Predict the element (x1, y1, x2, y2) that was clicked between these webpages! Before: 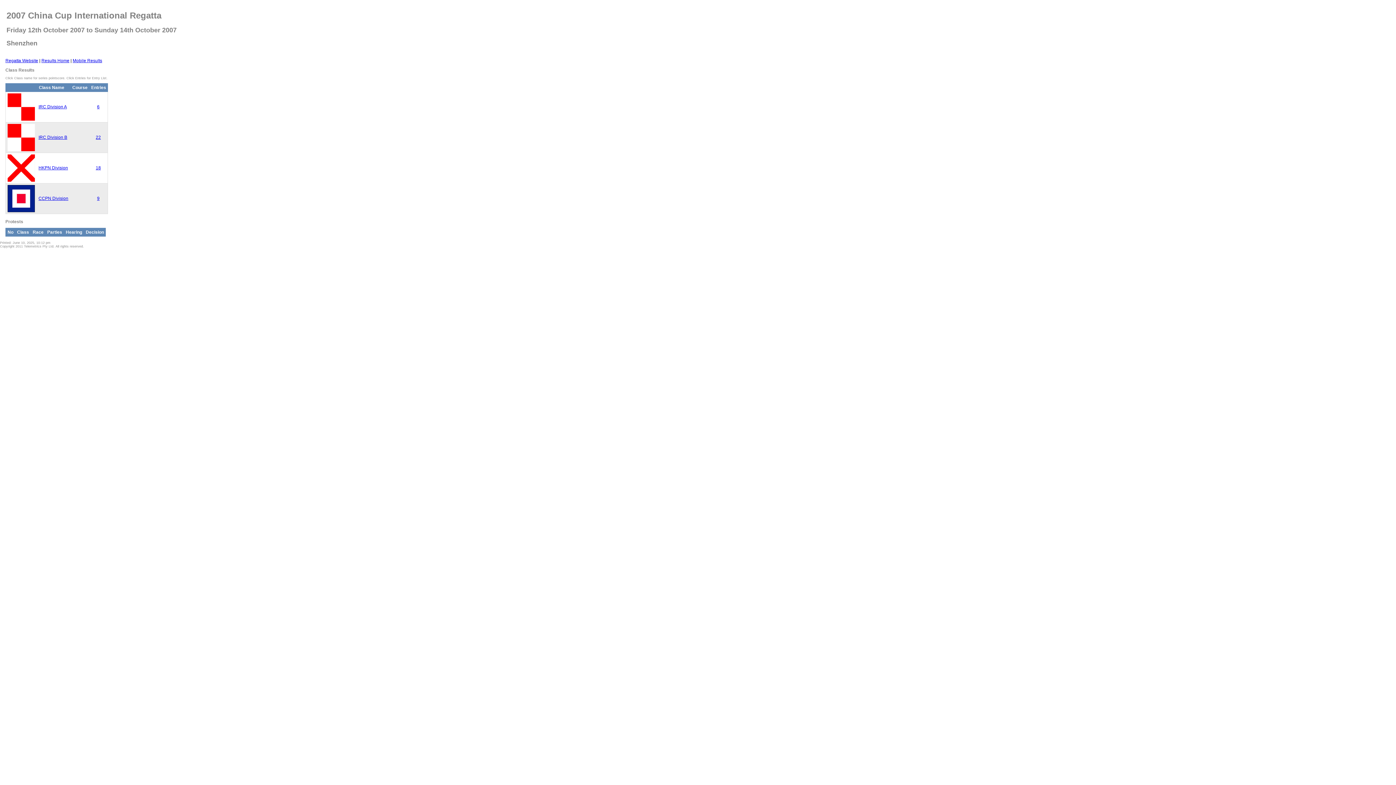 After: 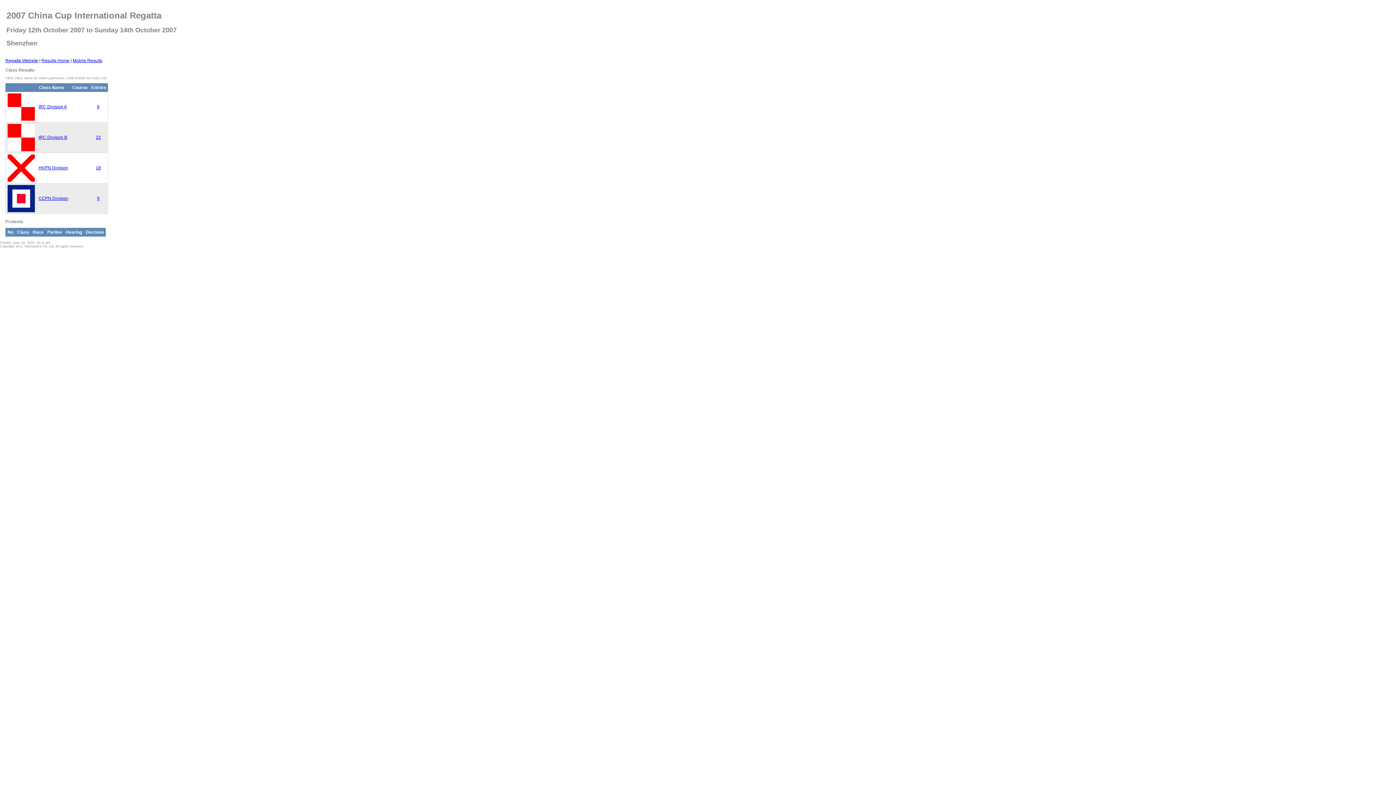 Action: label: Results Home bbox: (41, 58, 69, 63)